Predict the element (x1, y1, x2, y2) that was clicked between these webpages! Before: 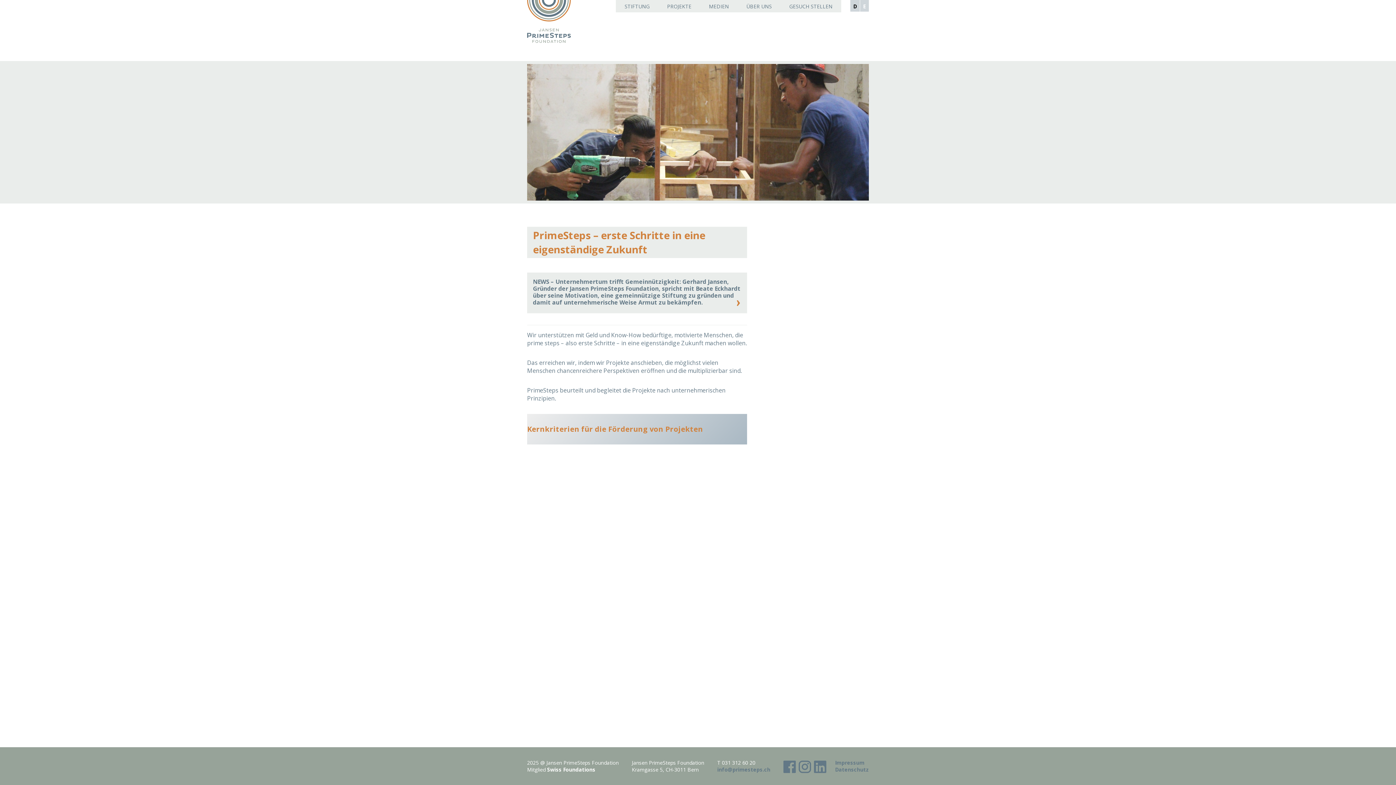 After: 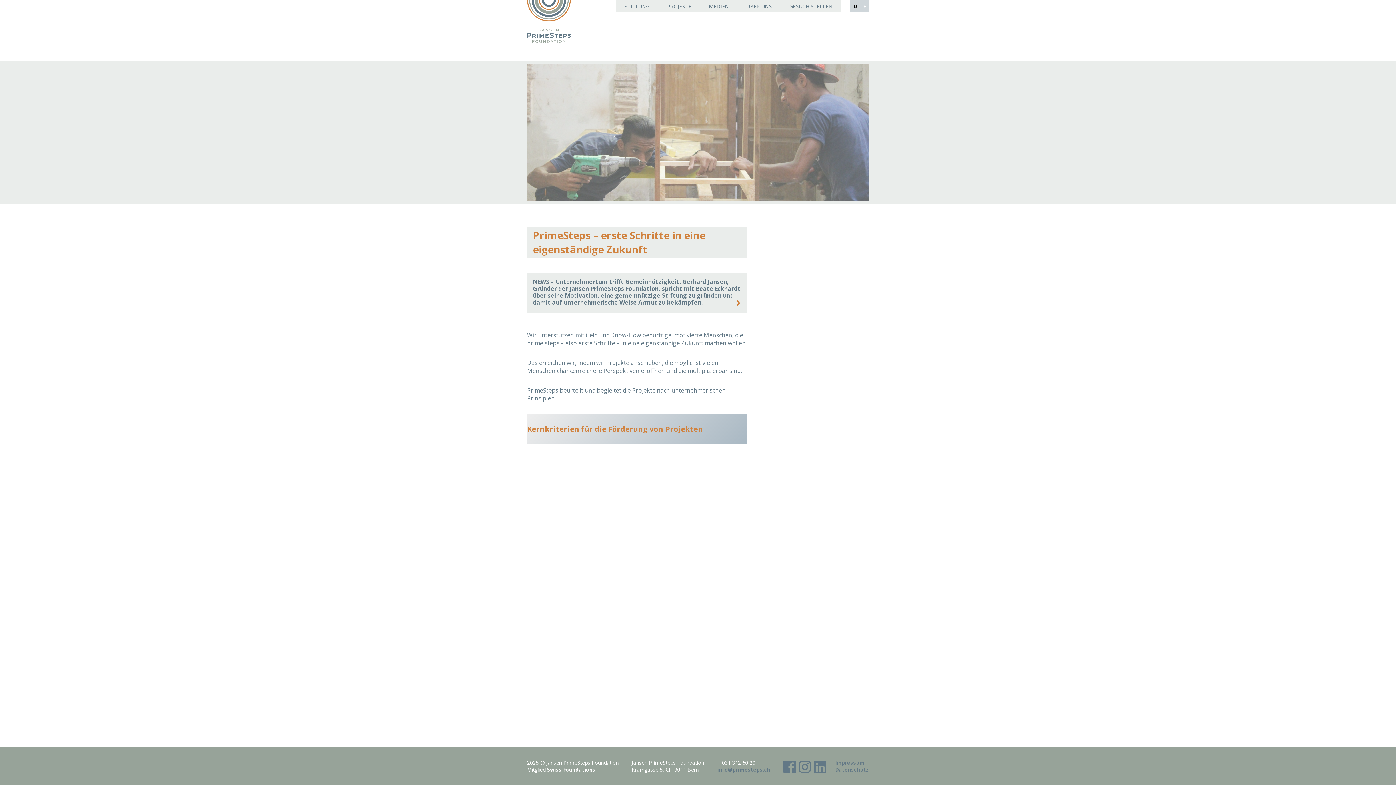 Action: bbox: (717, 766, 770, 773) label: info@primesteps.ch